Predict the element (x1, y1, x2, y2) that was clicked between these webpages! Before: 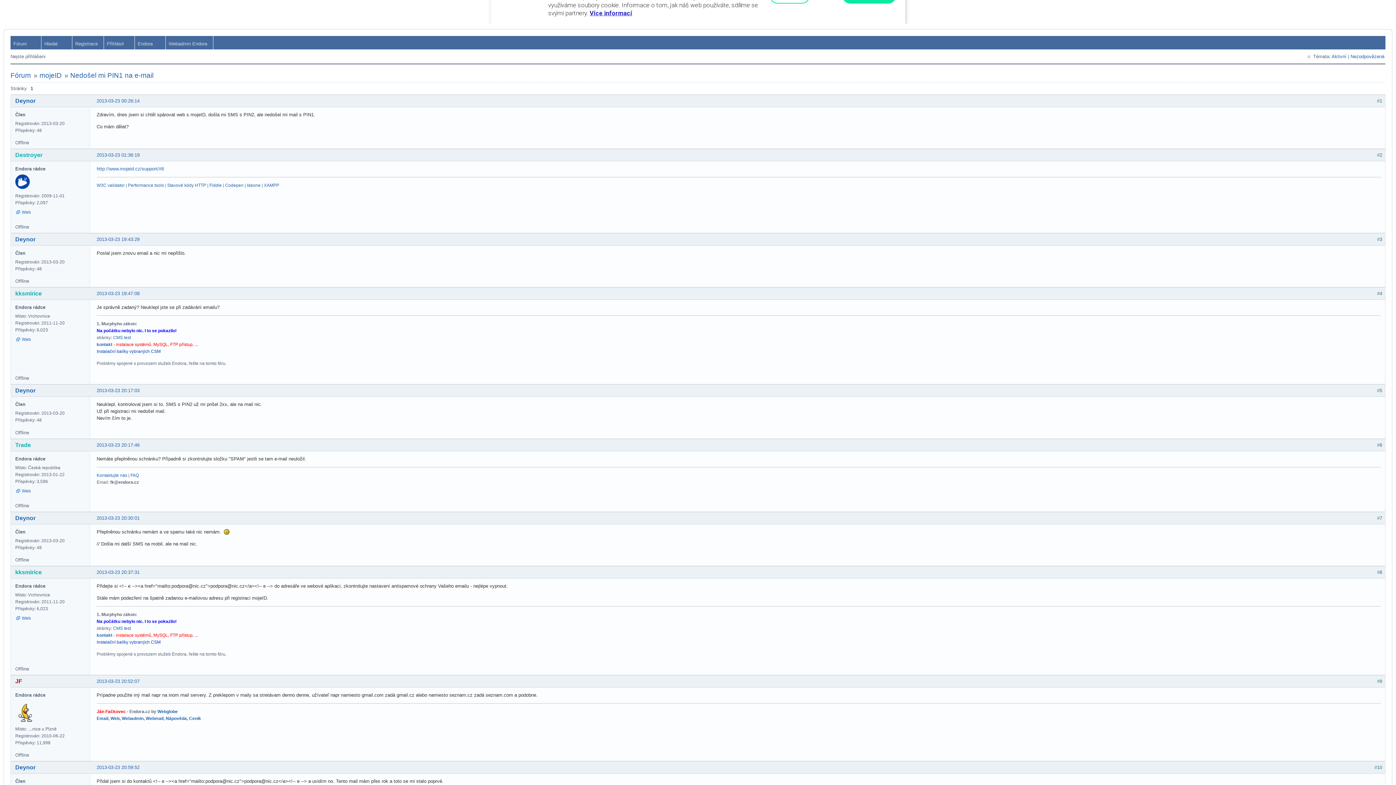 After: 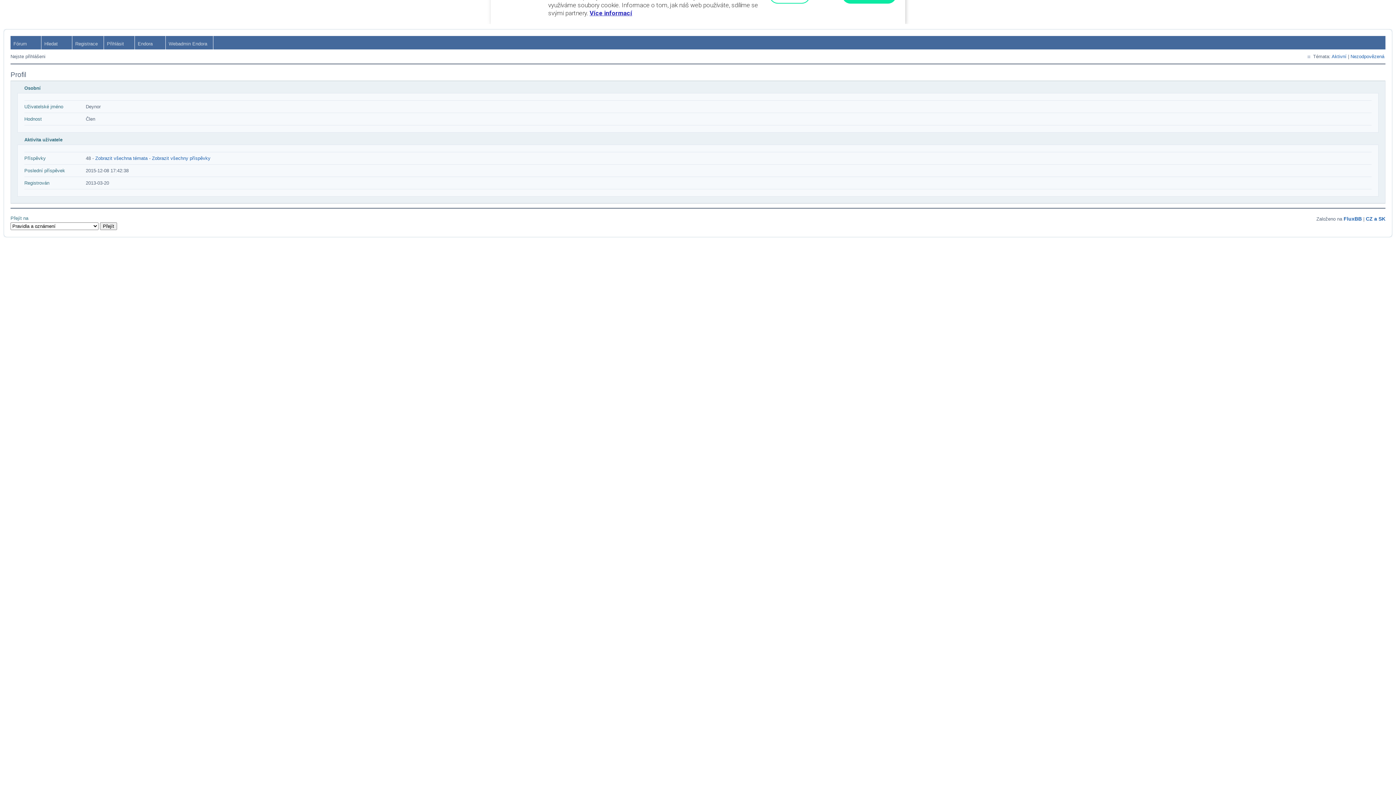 Action: label: Deynor bbox: (15, 97, 35, 103)